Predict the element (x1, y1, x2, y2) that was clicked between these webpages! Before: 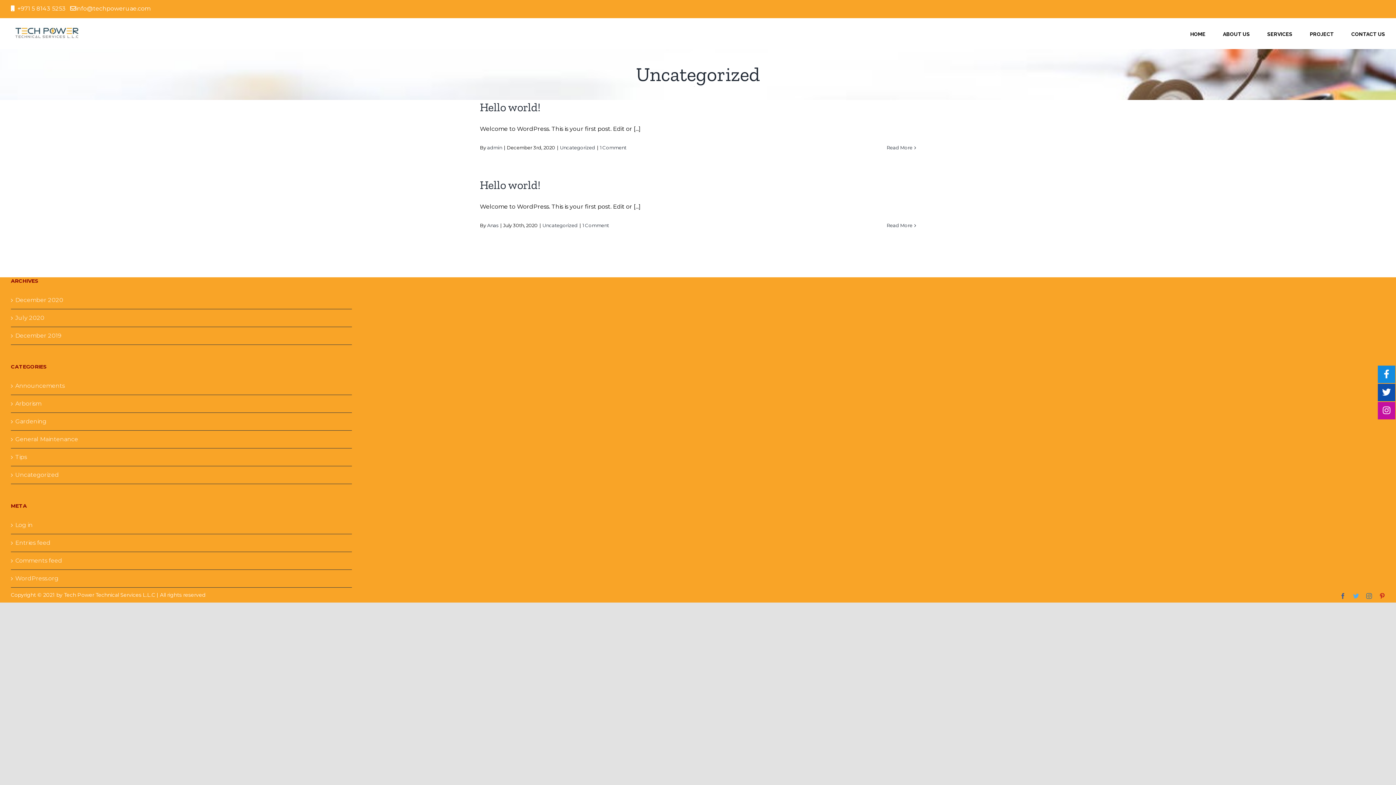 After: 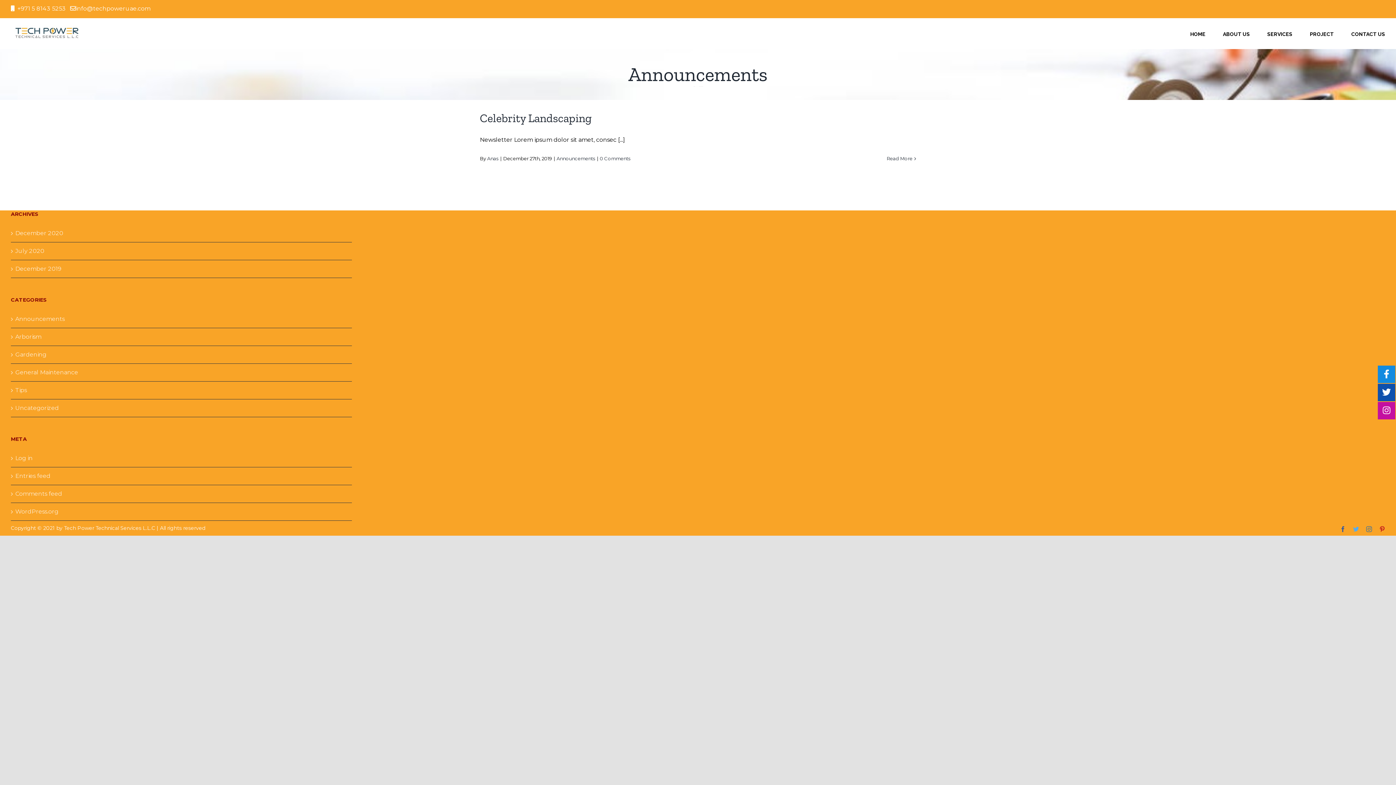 Action: bbox: (15, 381, 348, 391) label: Announcements